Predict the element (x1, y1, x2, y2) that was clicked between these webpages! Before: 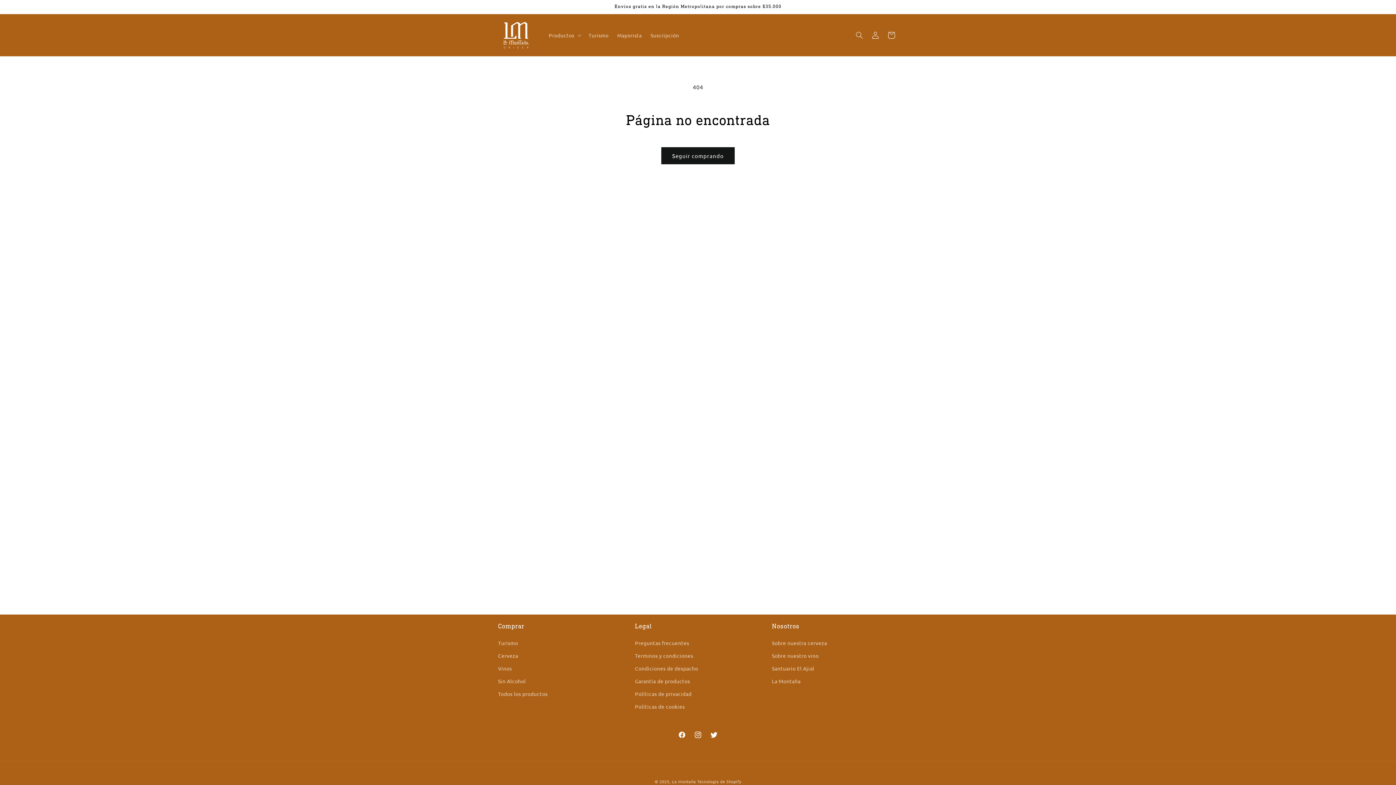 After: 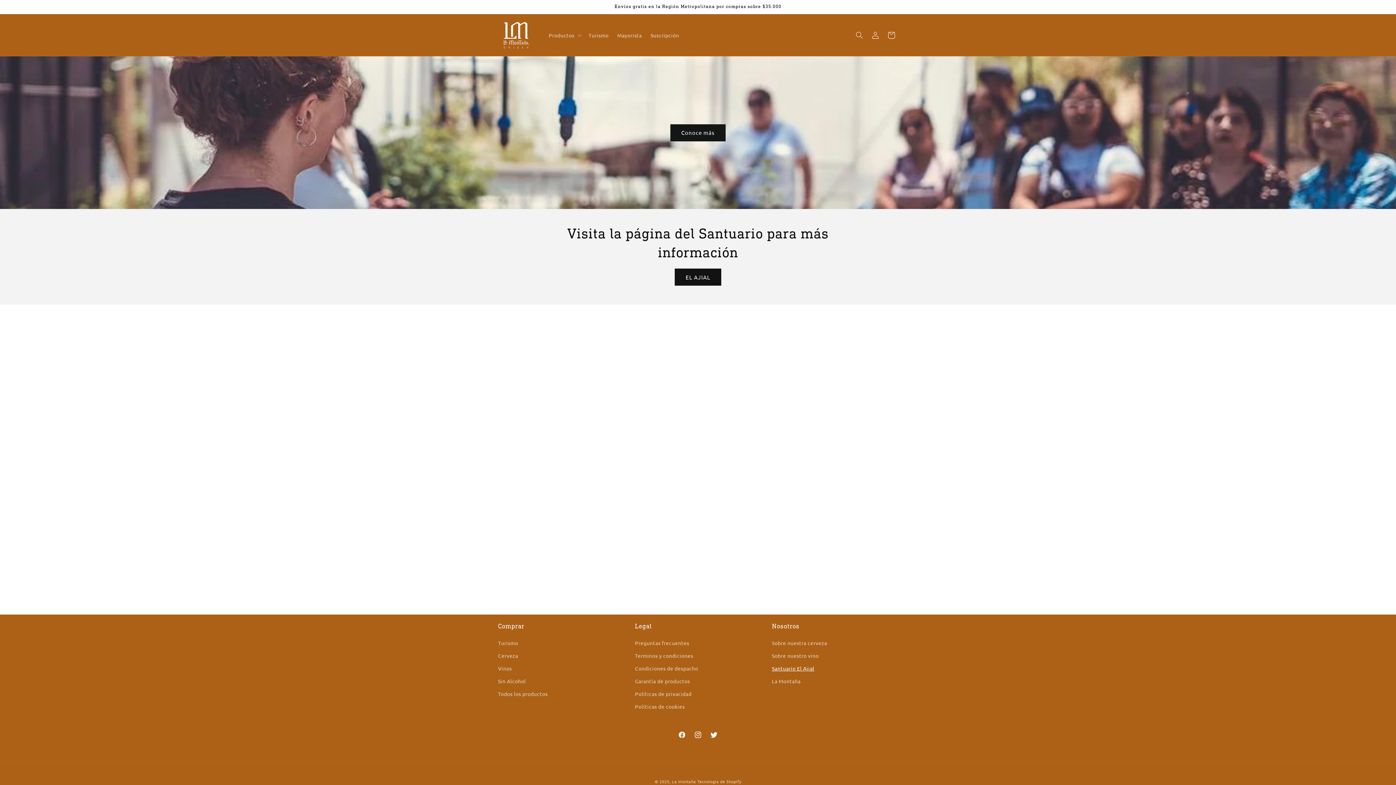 Action: label: Santuario El Ajial bbox: (772, 662, 814, 675)